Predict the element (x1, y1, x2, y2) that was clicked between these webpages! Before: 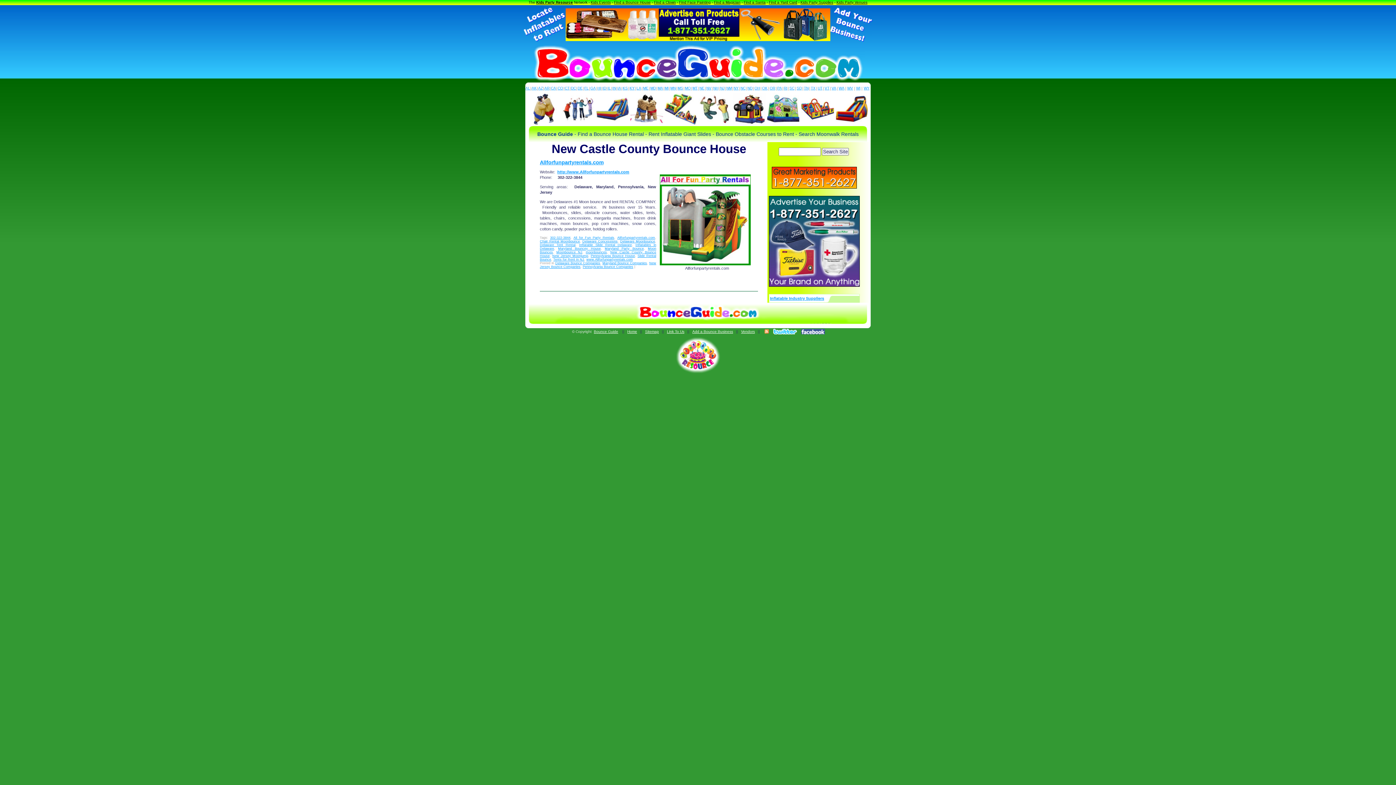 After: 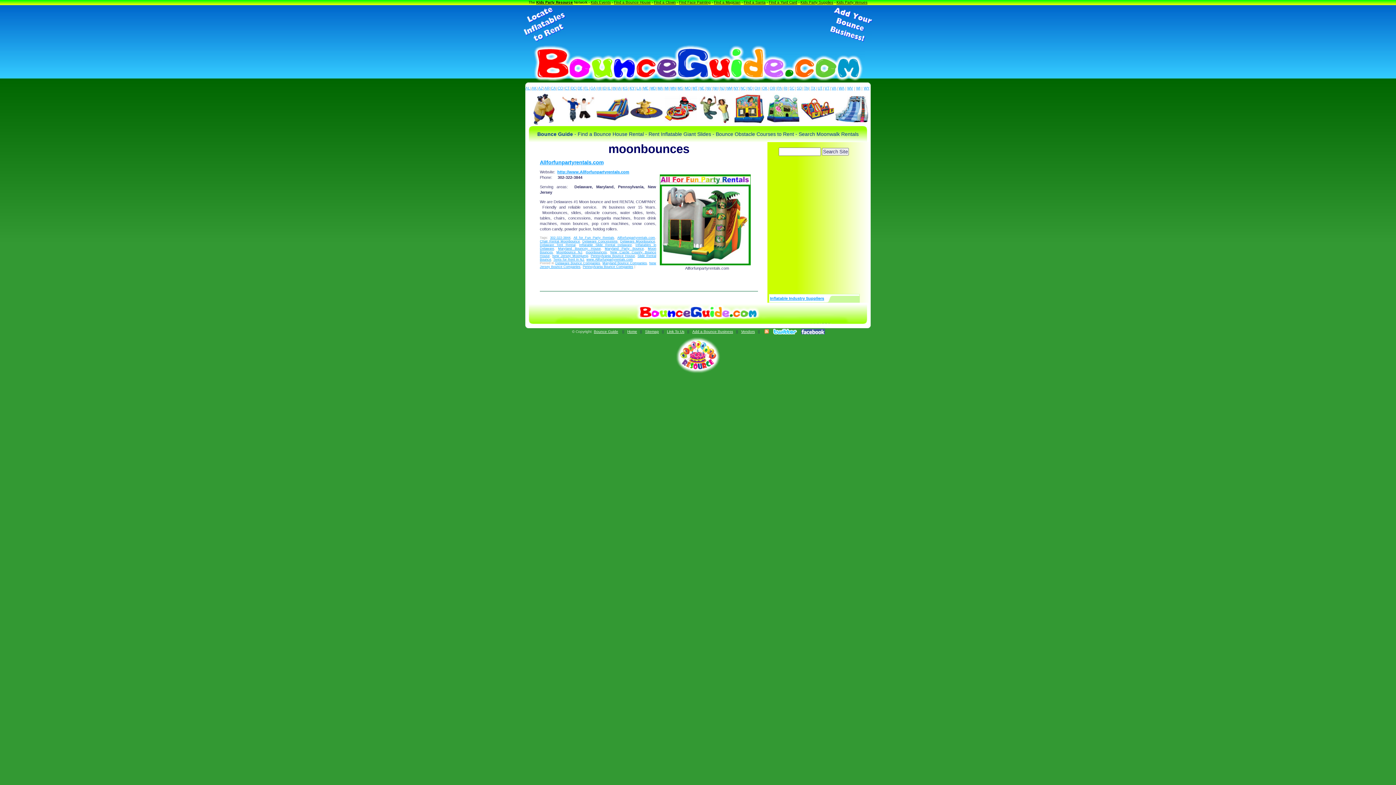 Action: label: moonbounces bbox: (585, 250, 607, 254)